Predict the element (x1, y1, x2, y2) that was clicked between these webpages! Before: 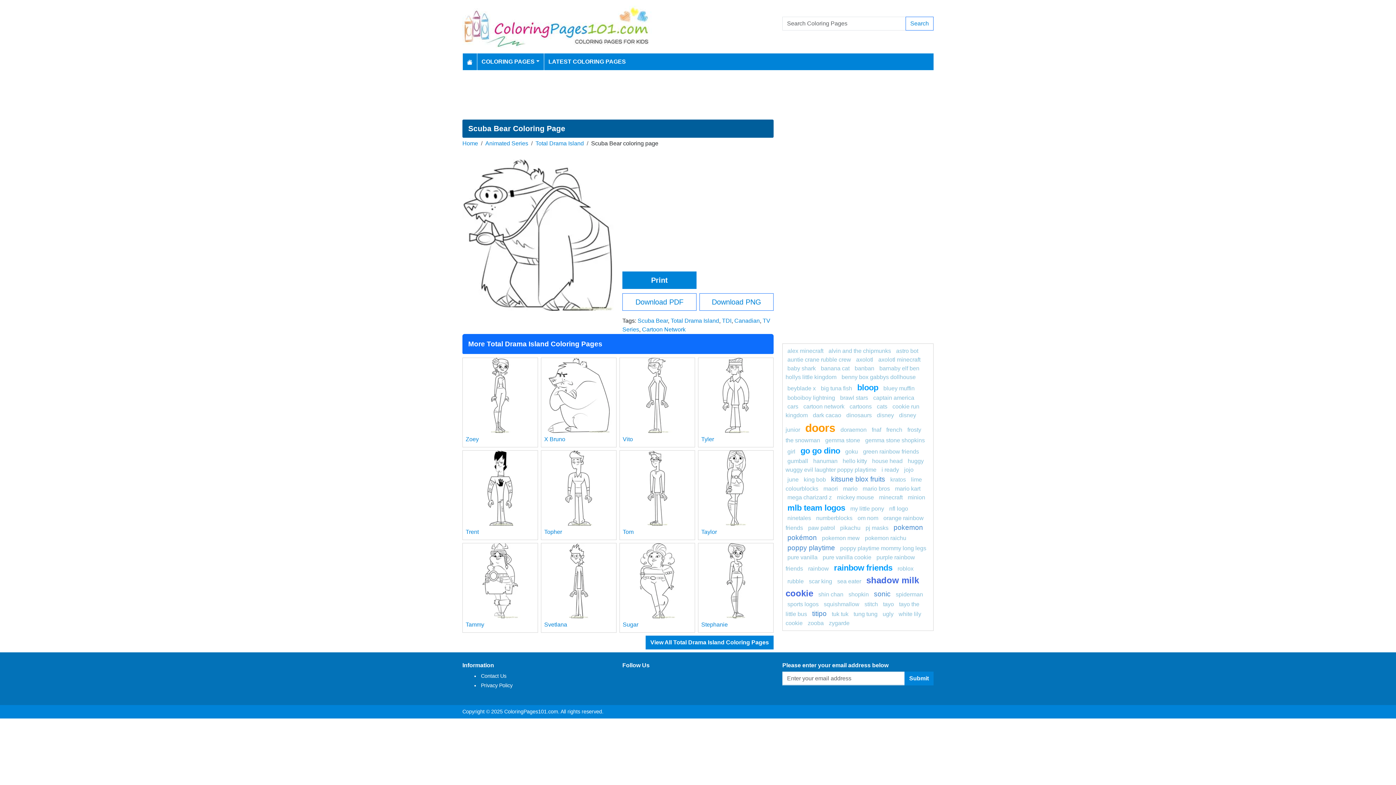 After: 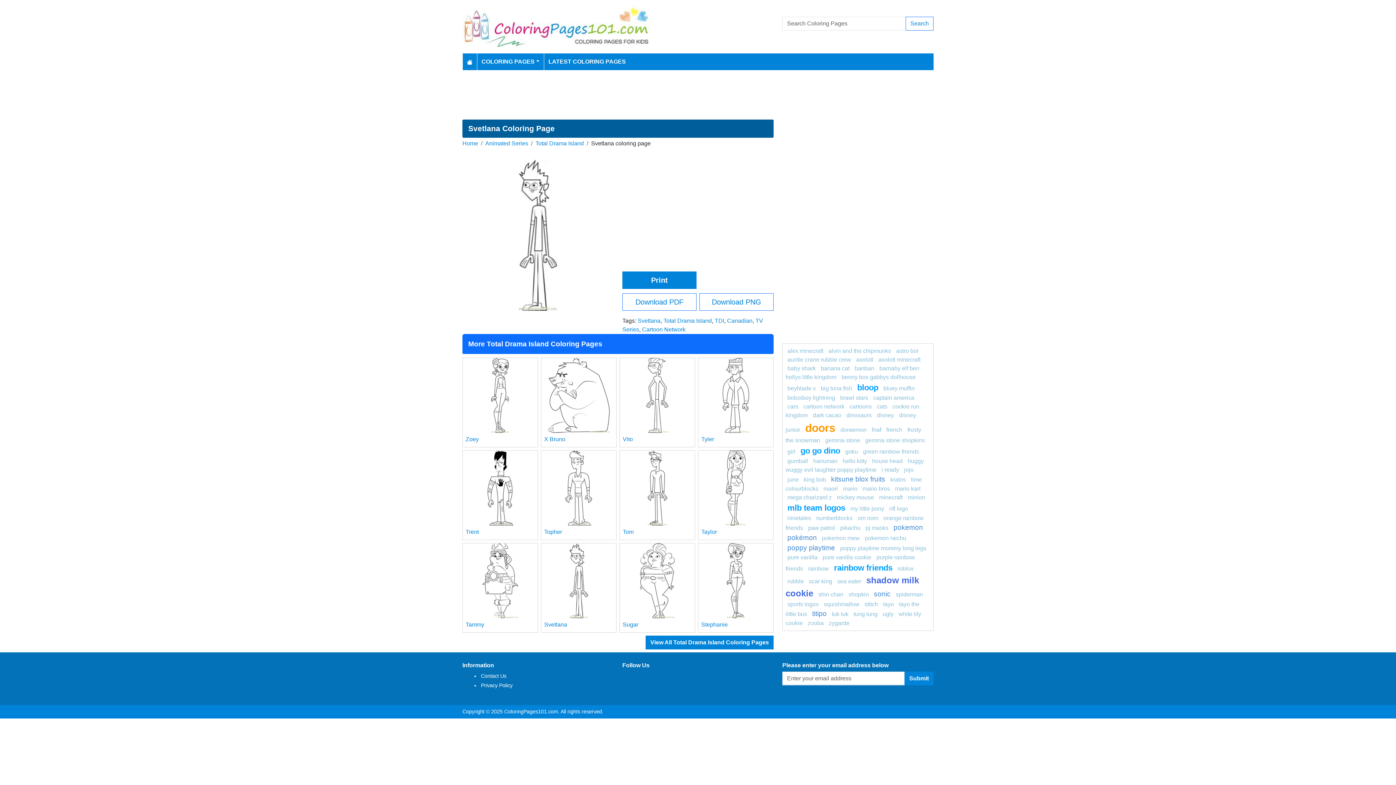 Action: label: Svetlana bbox: (544, 621, 567, 627)